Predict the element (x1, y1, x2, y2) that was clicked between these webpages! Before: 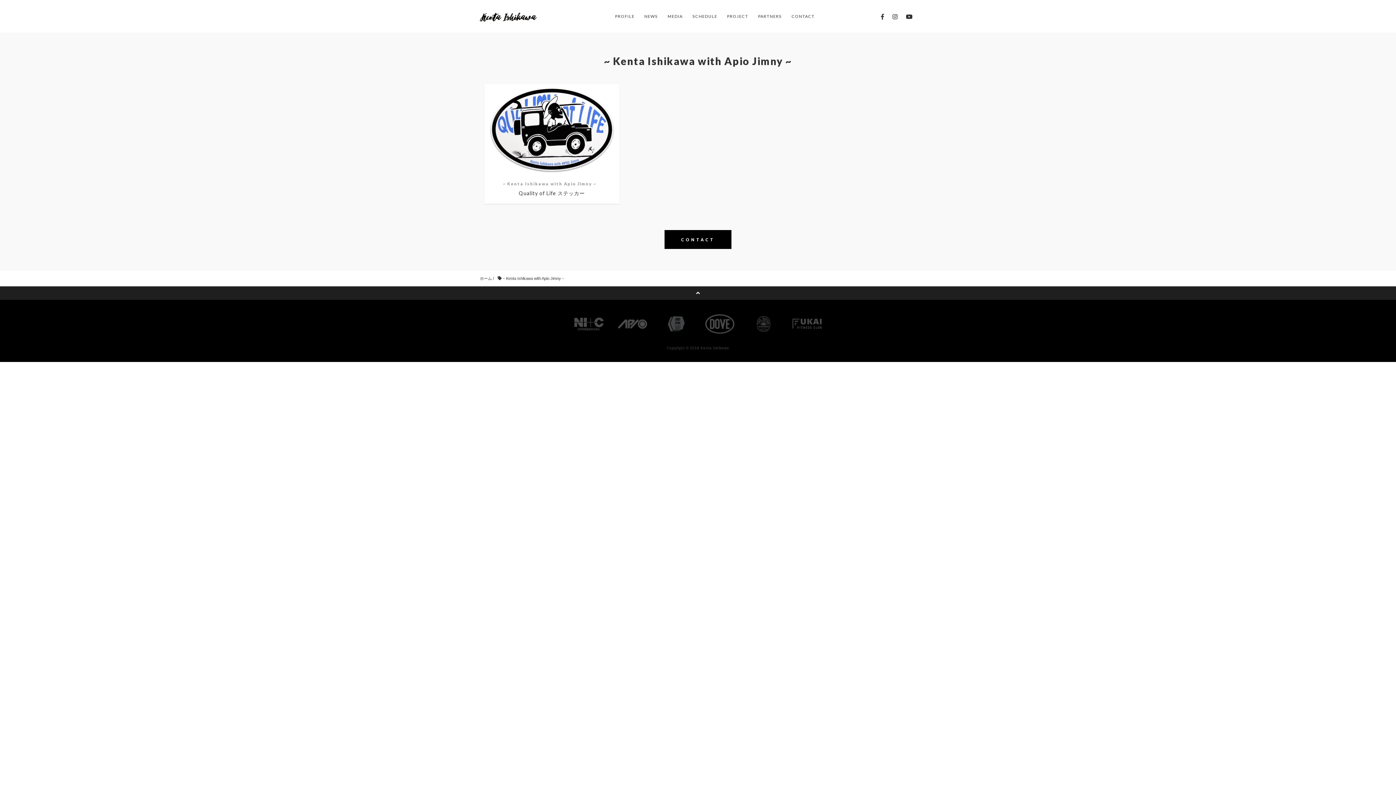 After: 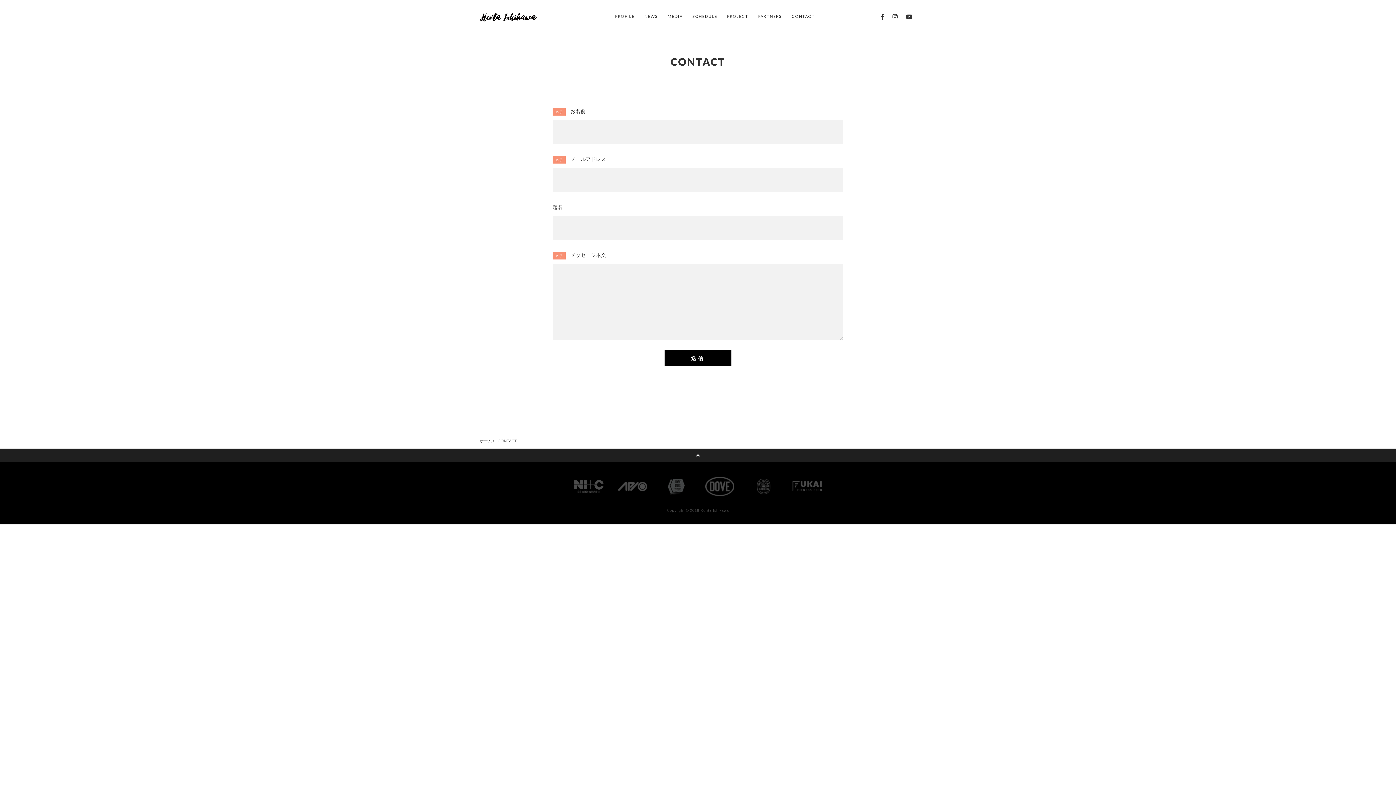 Action: label: CONTACT bbox: (664, 230, 731, 249)